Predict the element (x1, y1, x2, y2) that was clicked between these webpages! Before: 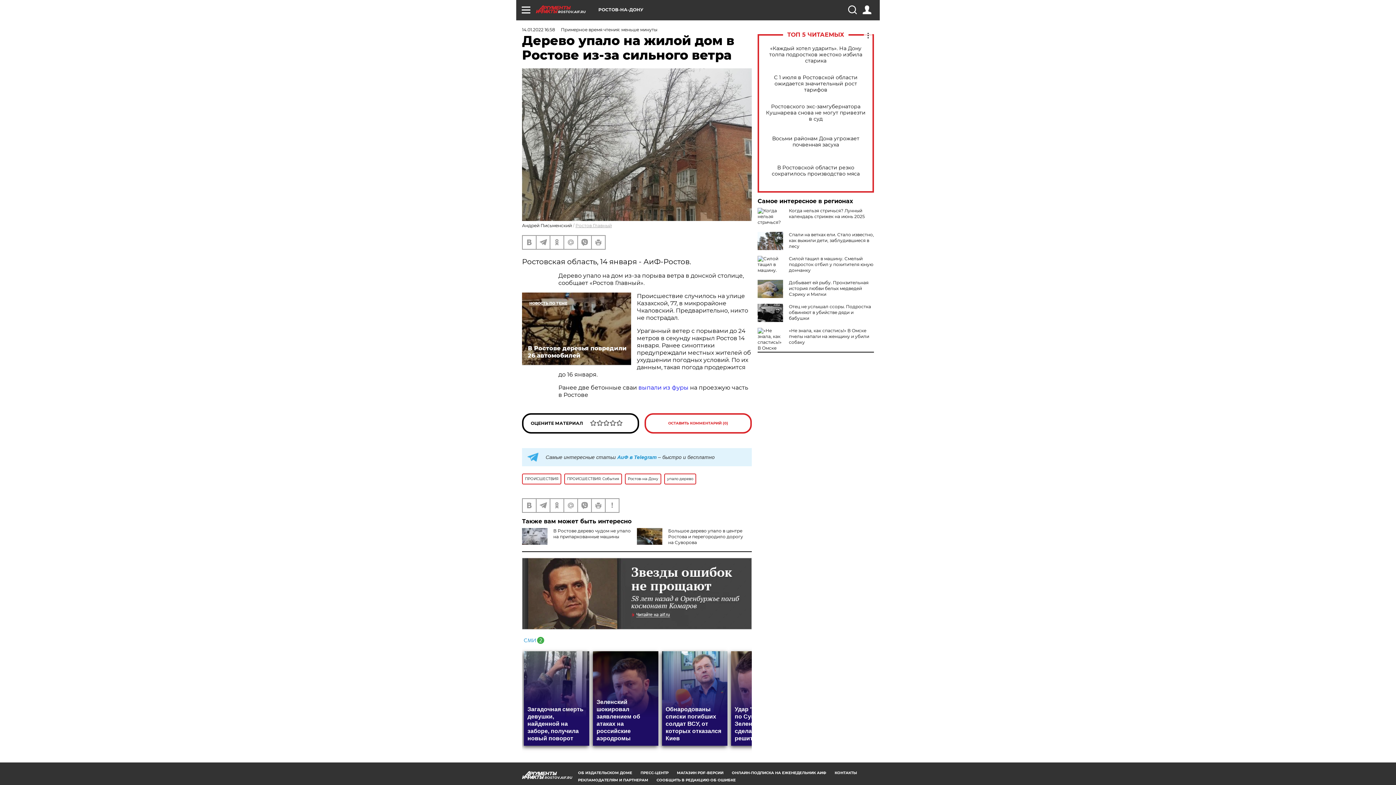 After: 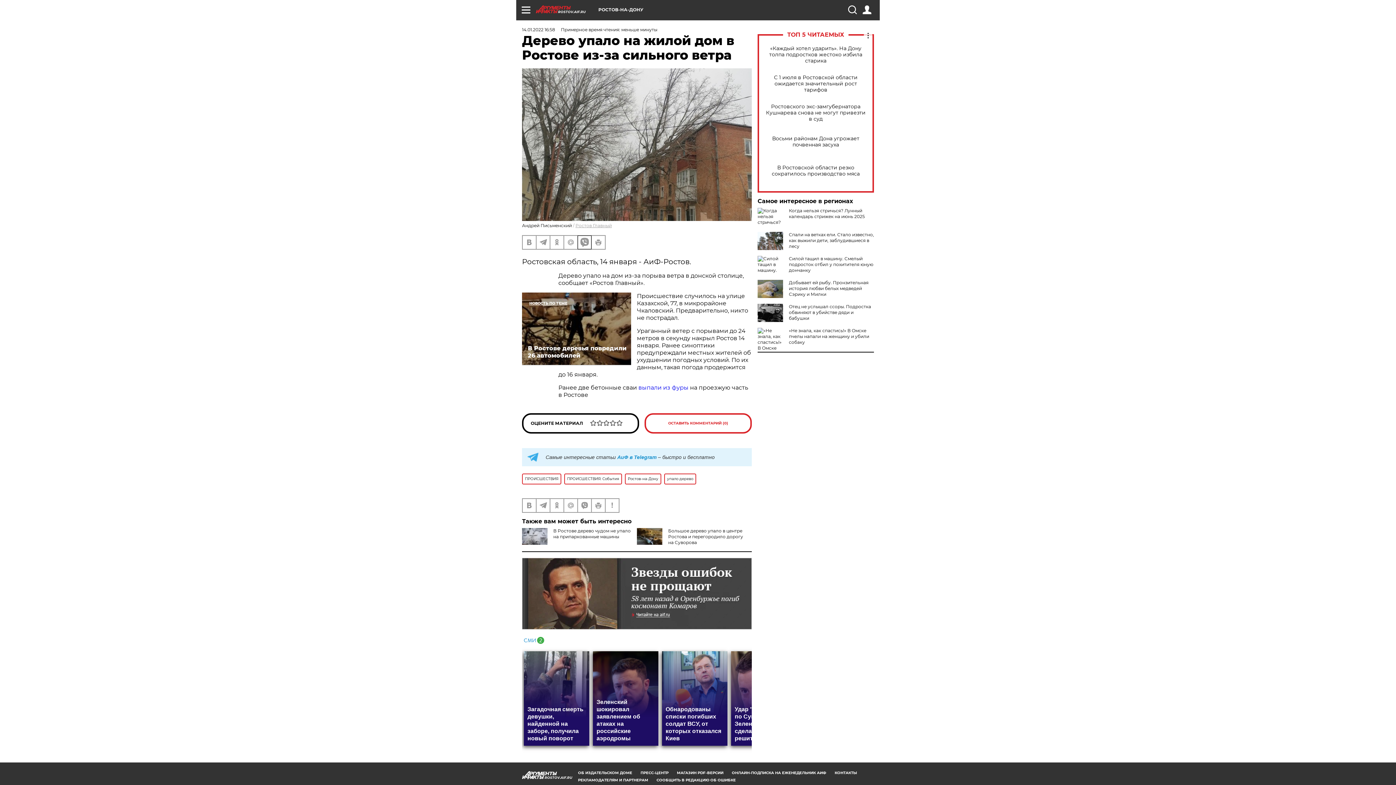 Action: bbox: (578, 235, 591, 249)